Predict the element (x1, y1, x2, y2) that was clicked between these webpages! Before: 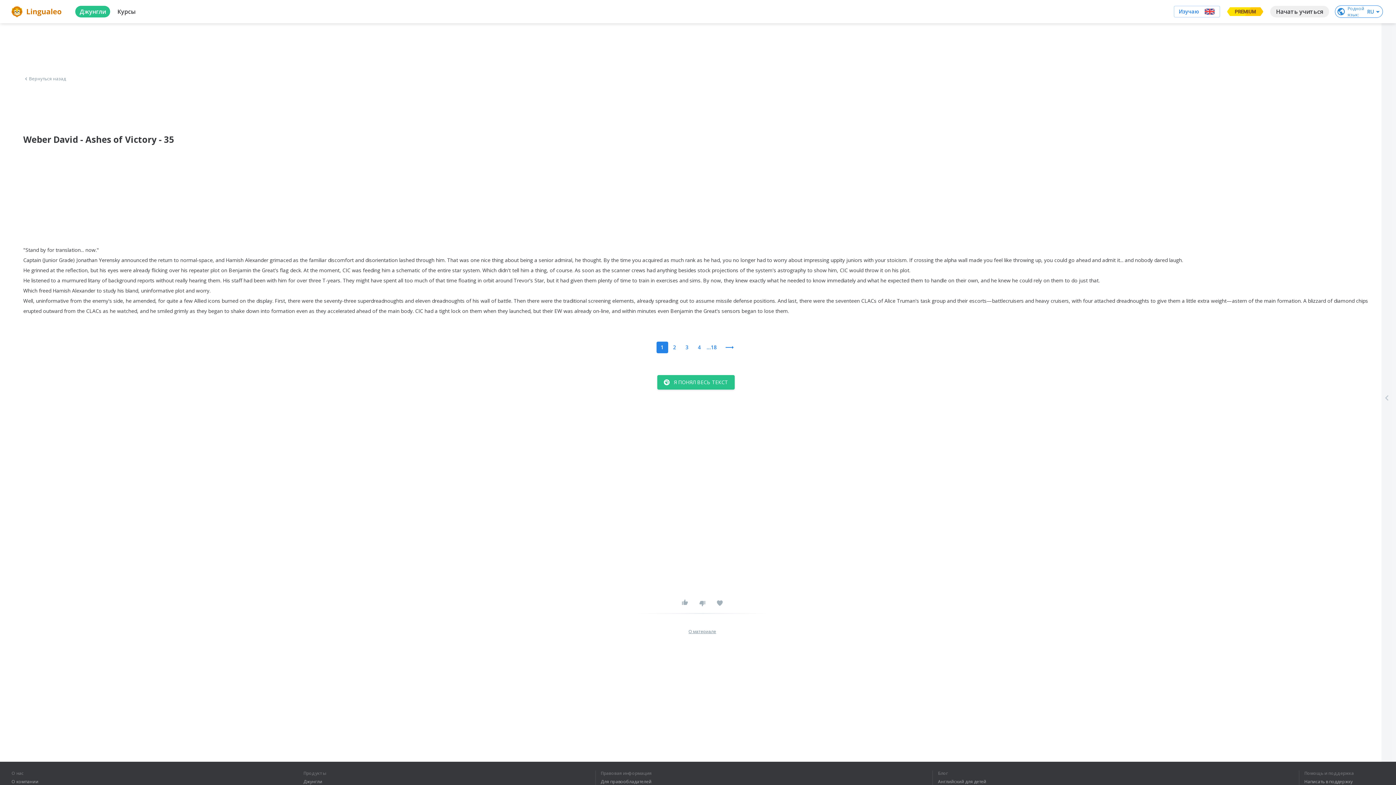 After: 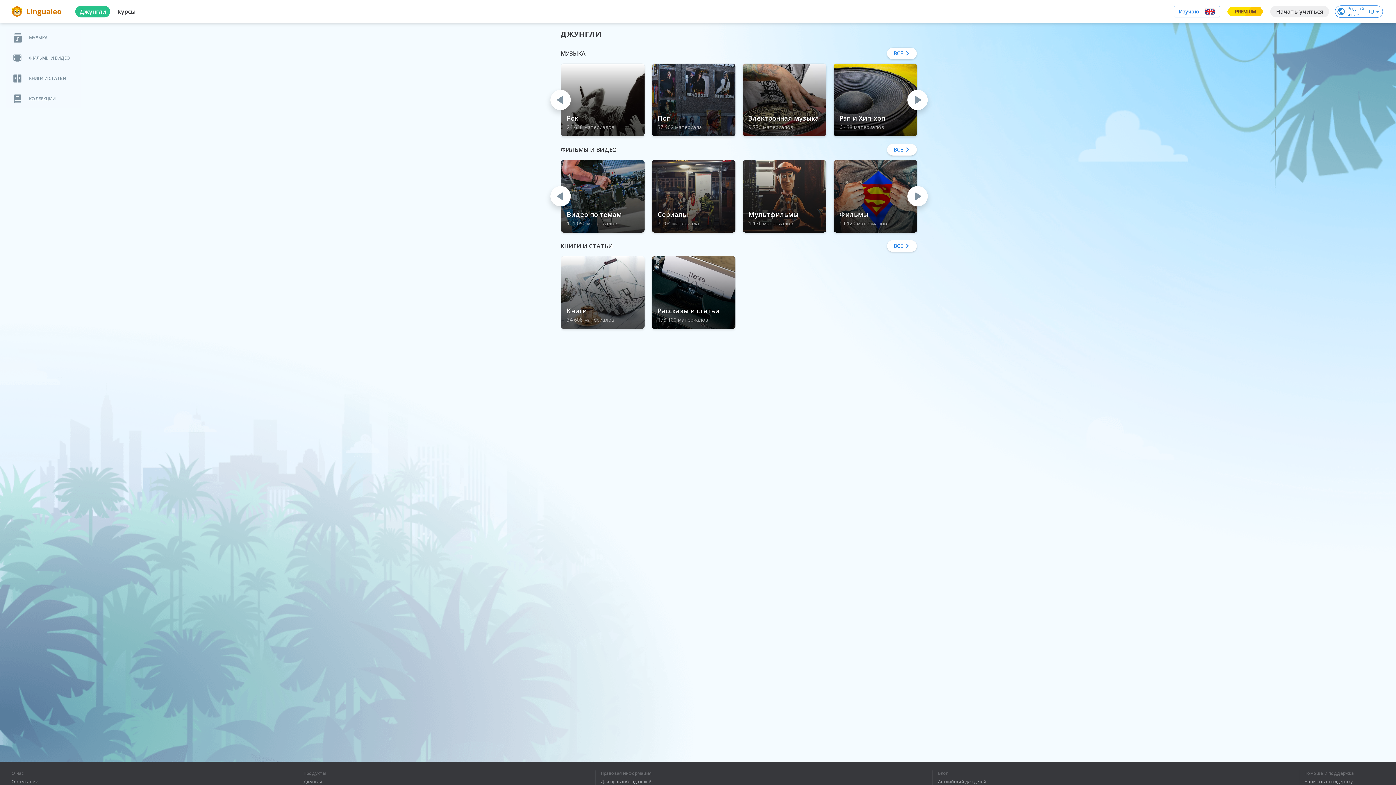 Action: bbox: (303, 779, 330, 784) label: Джунгли